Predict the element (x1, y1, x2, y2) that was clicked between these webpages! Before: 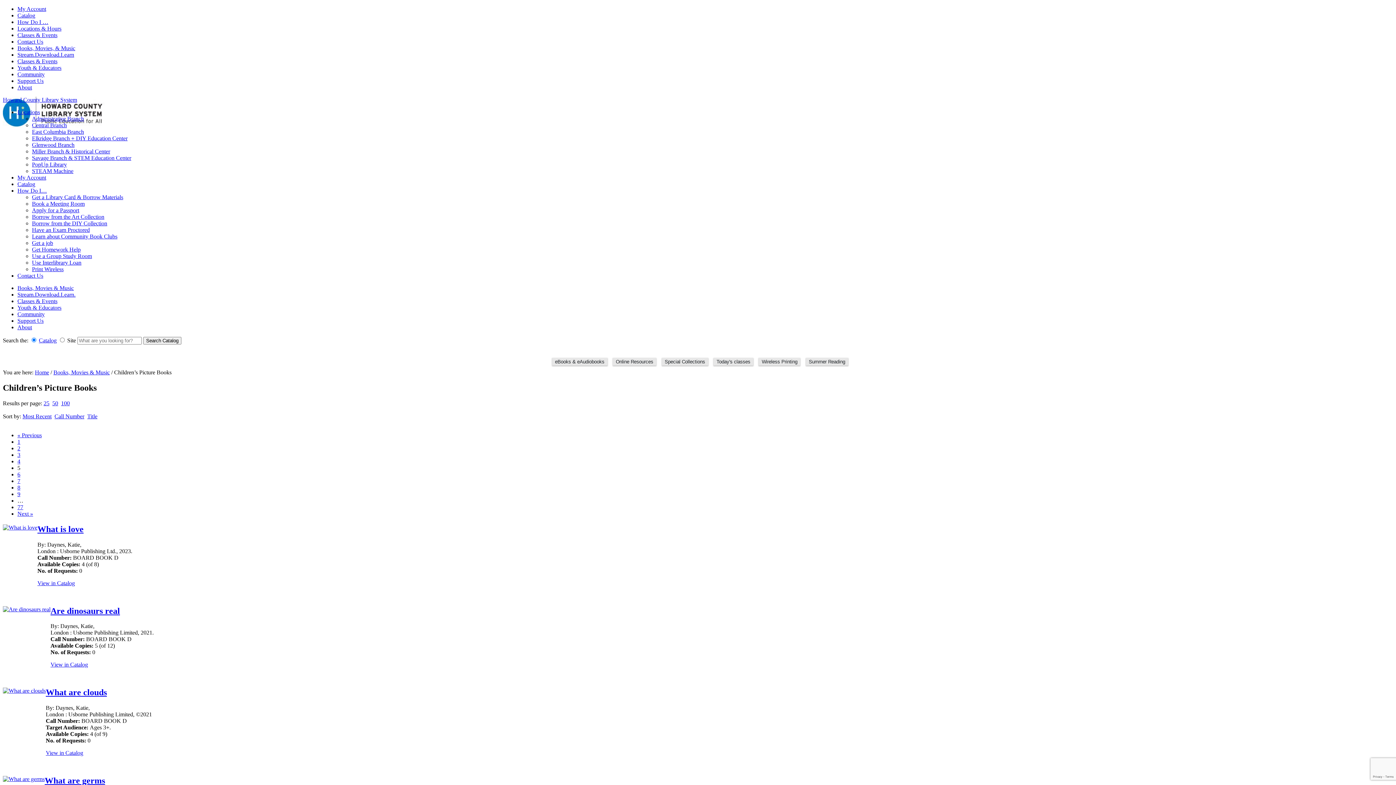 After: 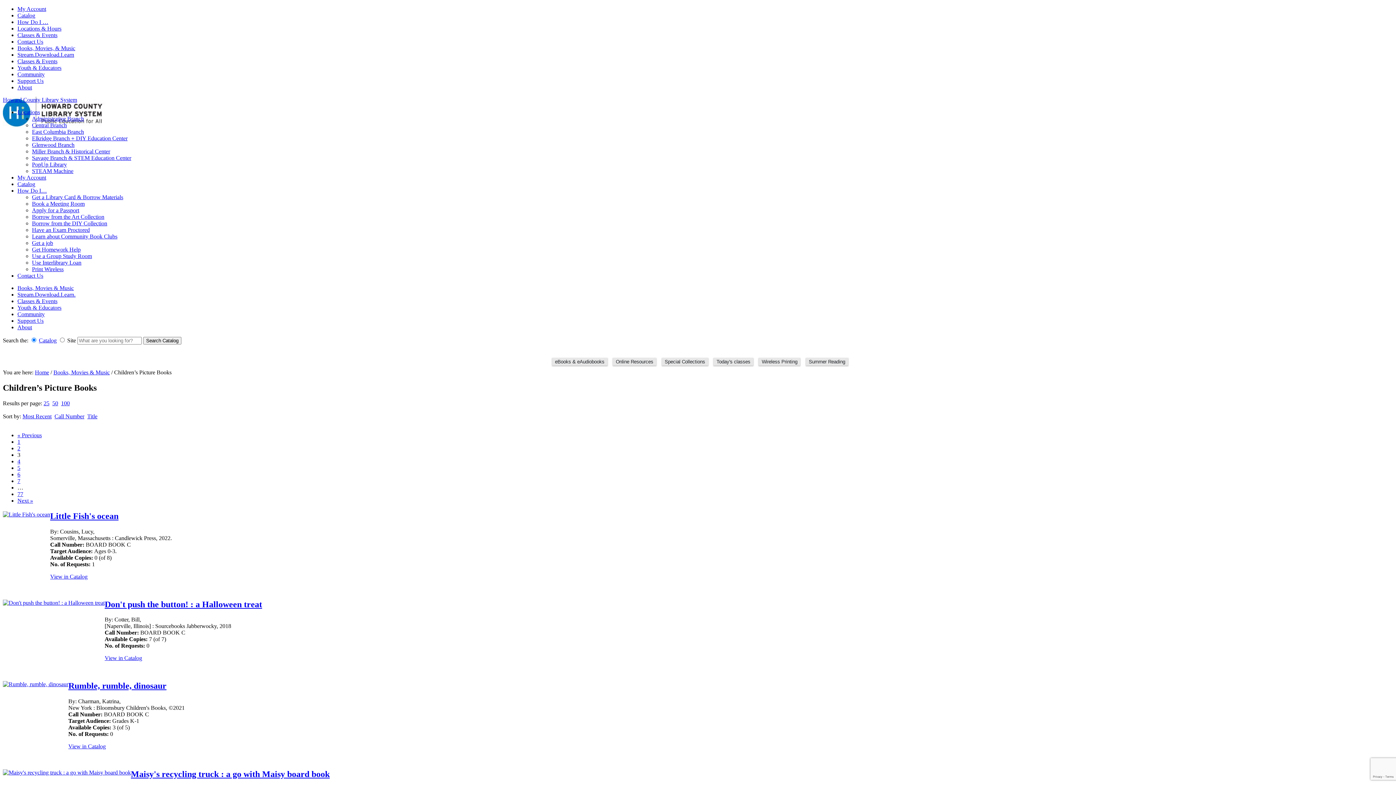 Action: label: 3 bbox: (17, 451, 20, 458)